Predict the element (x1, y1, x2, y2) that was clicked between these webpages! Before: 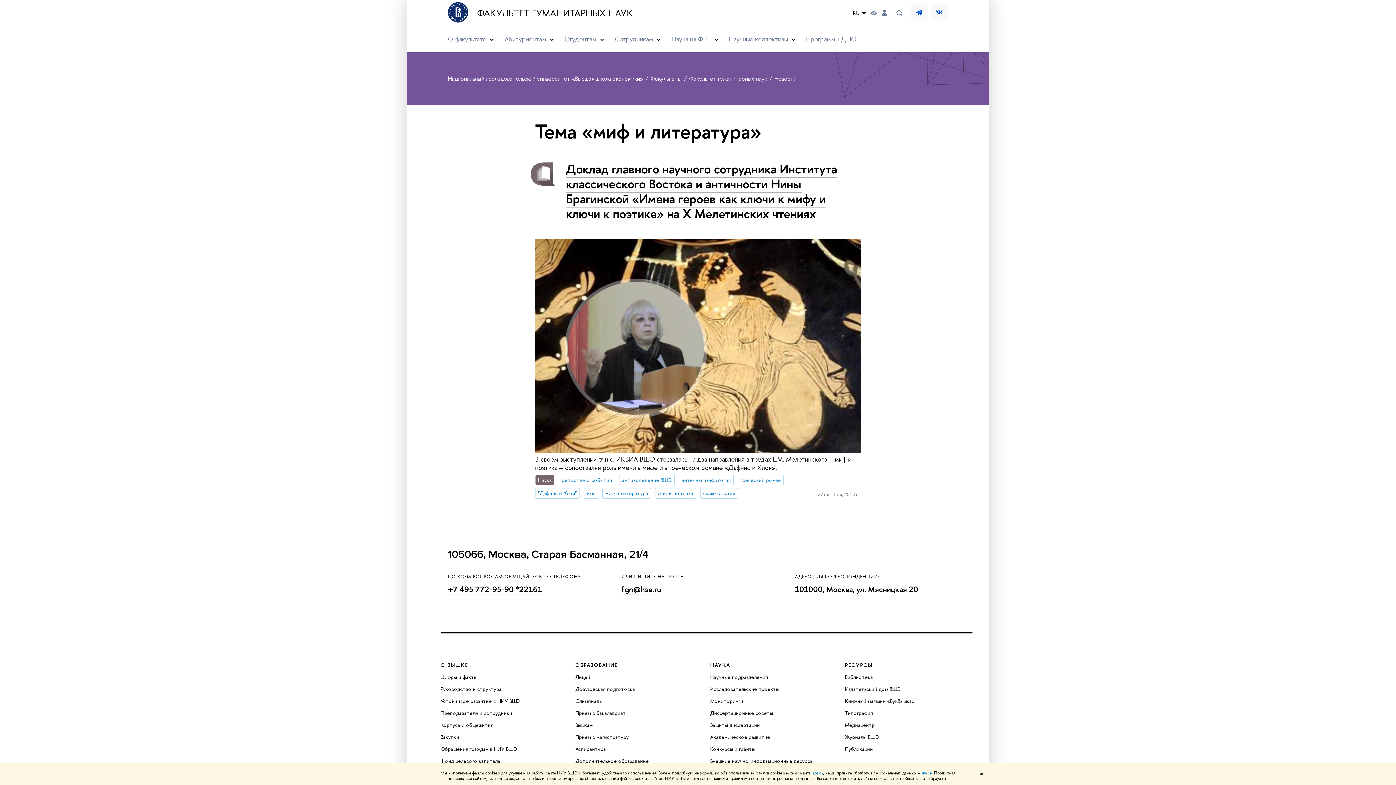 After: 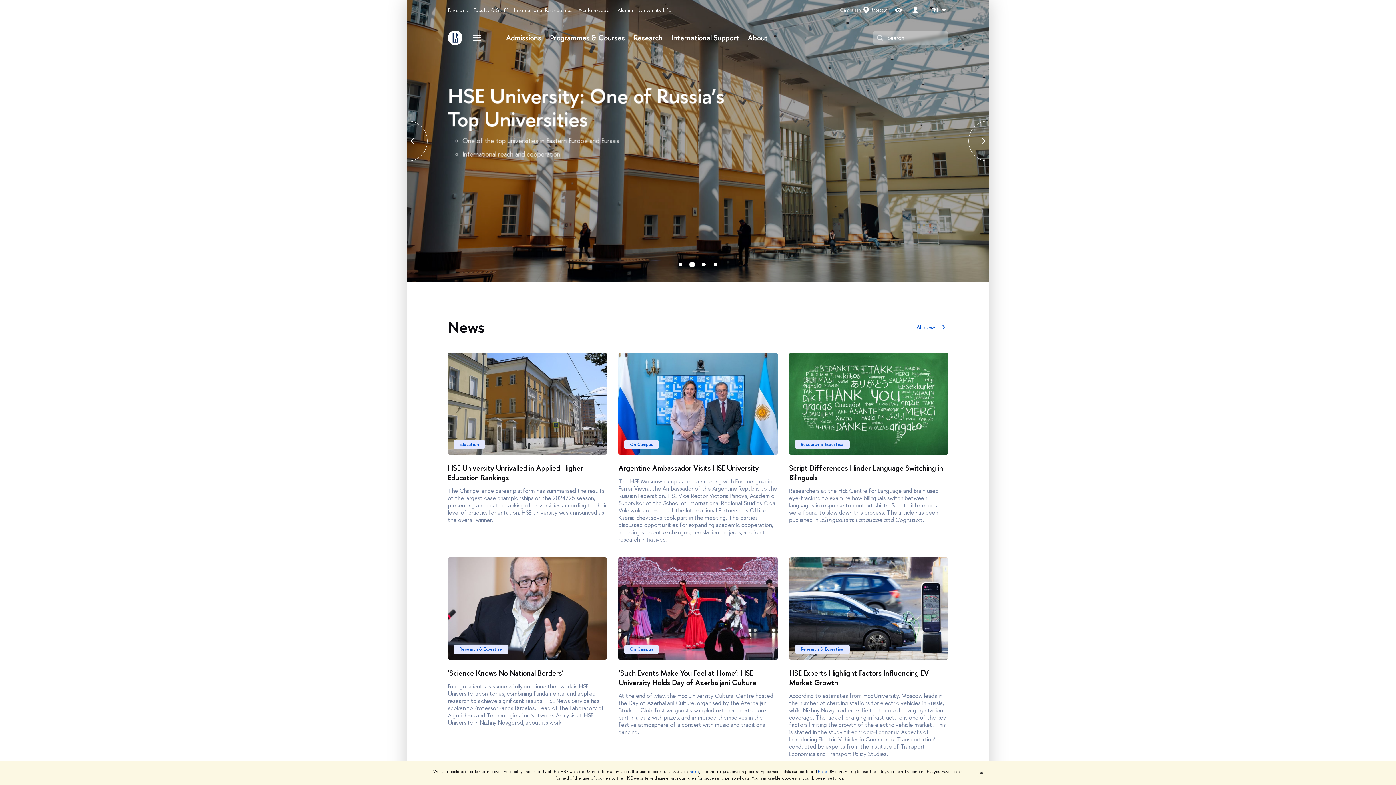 Action: bbox: (448, 2, 468, 23)